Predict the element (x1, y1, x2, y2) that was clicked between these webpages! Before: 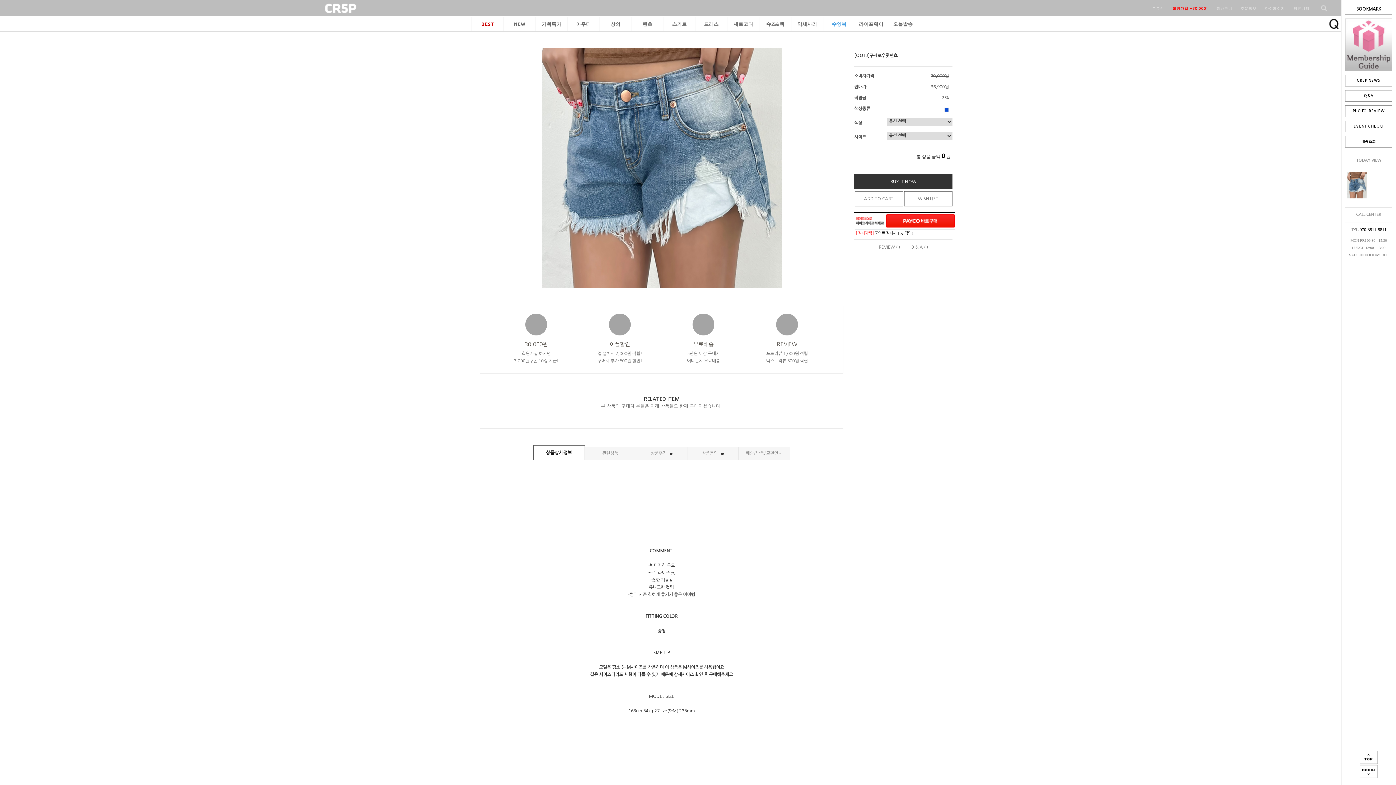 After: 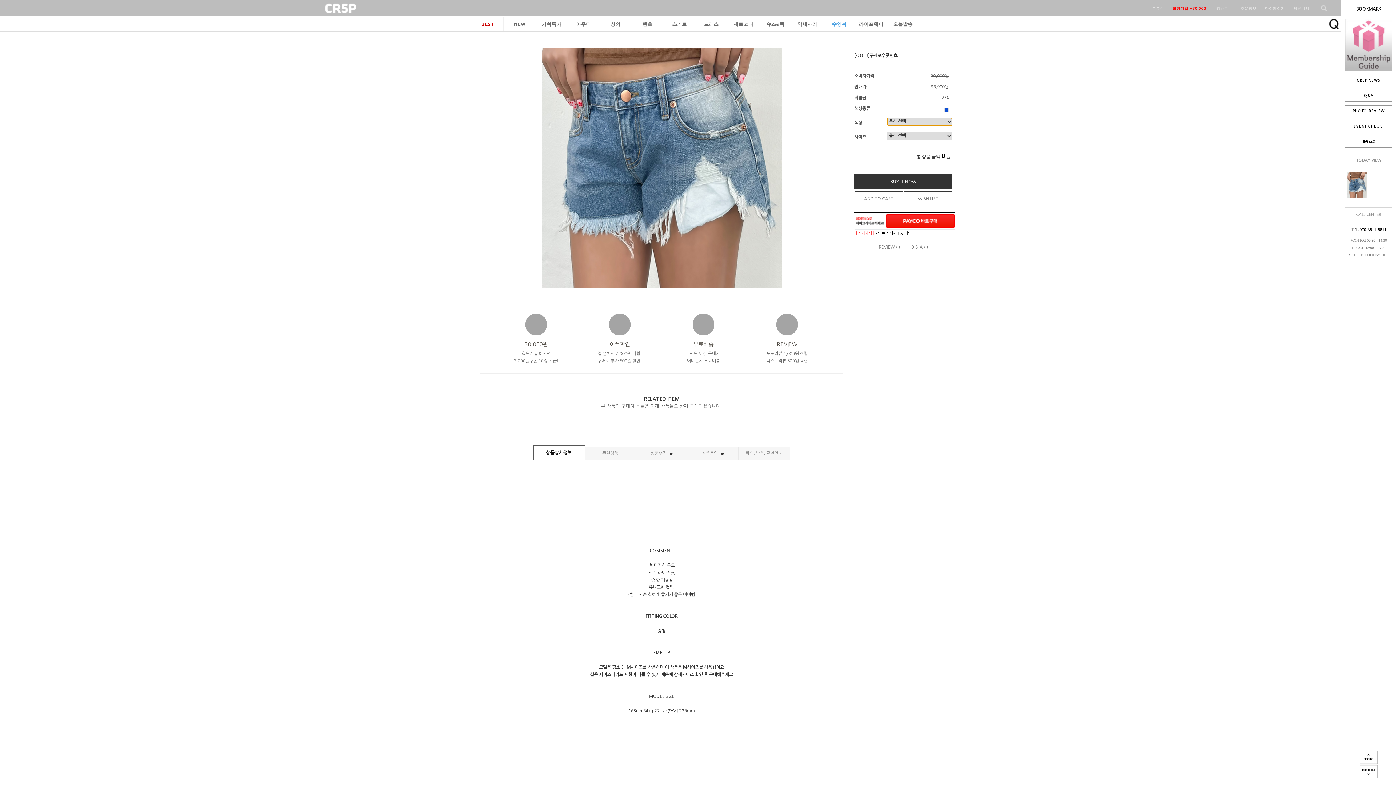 Action: bbox: (886, 214, 954, 227) label: PAYCO 바로구매